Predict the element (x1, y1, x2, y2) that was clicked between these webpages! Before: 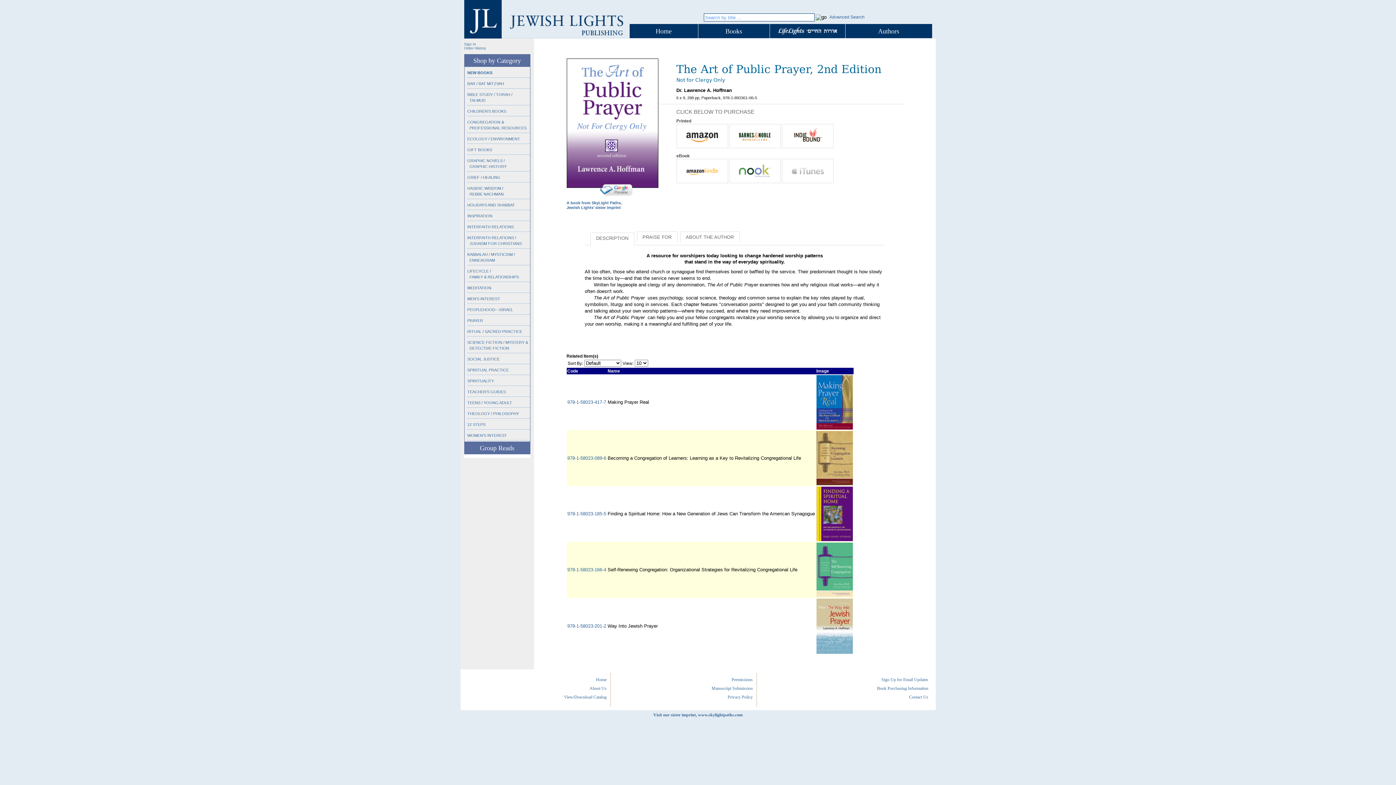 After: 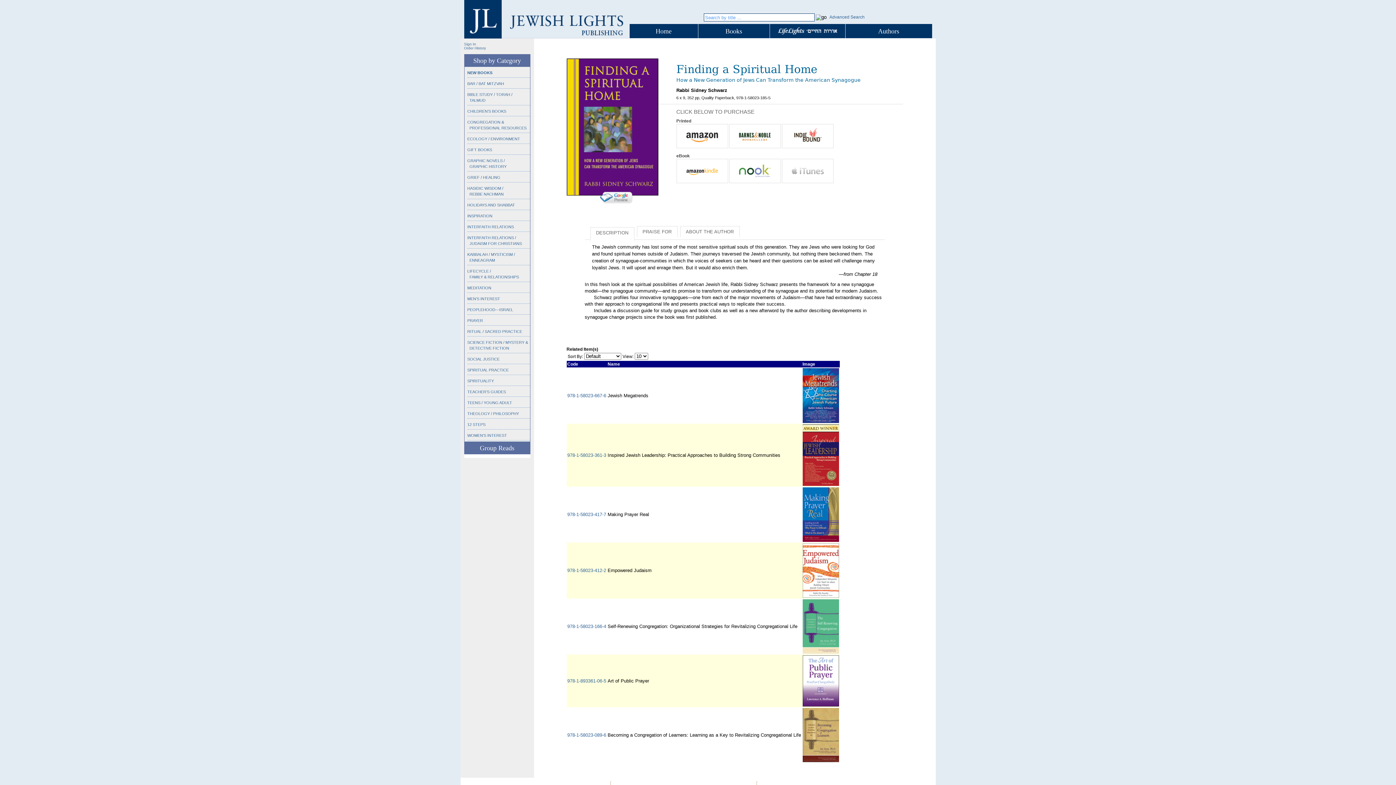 Action: bbox: (816, 537, 852, 542)